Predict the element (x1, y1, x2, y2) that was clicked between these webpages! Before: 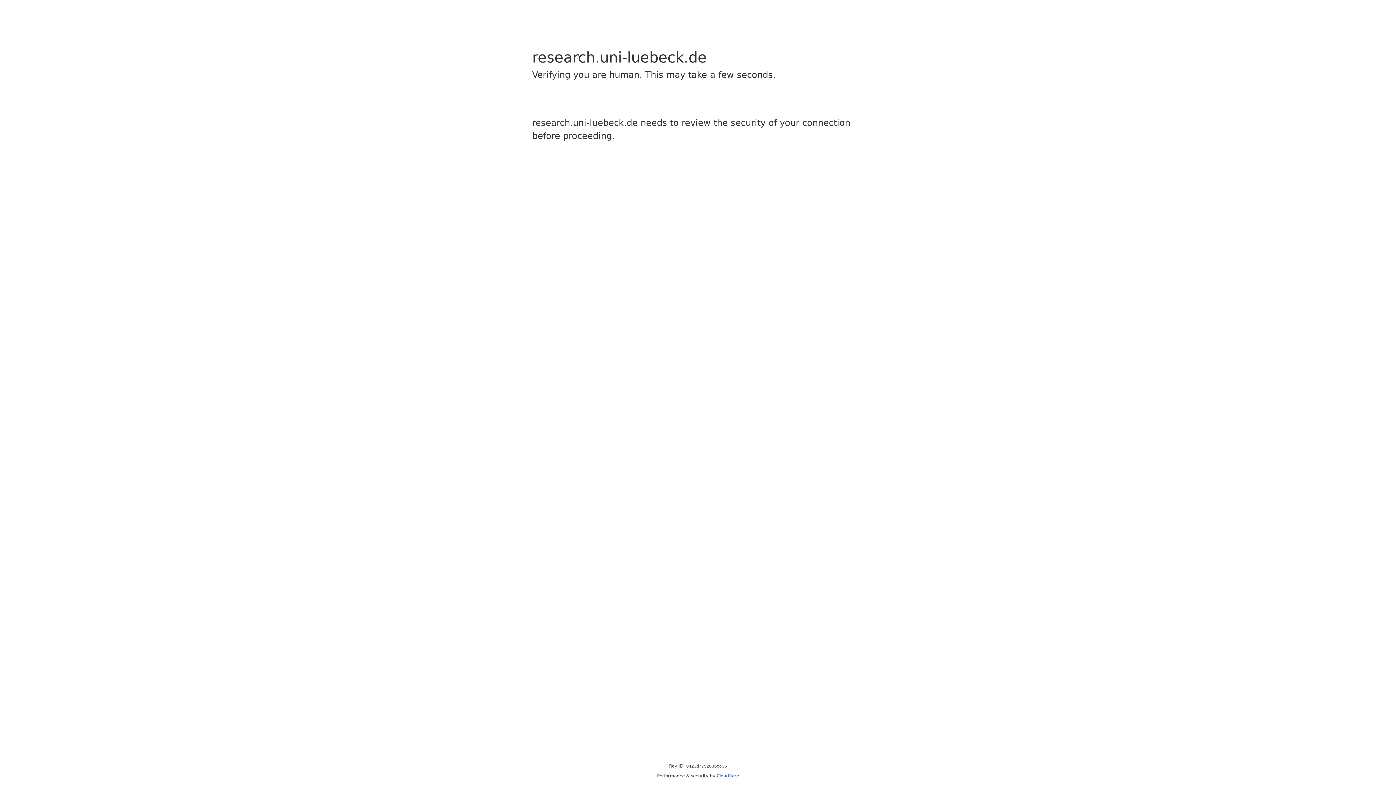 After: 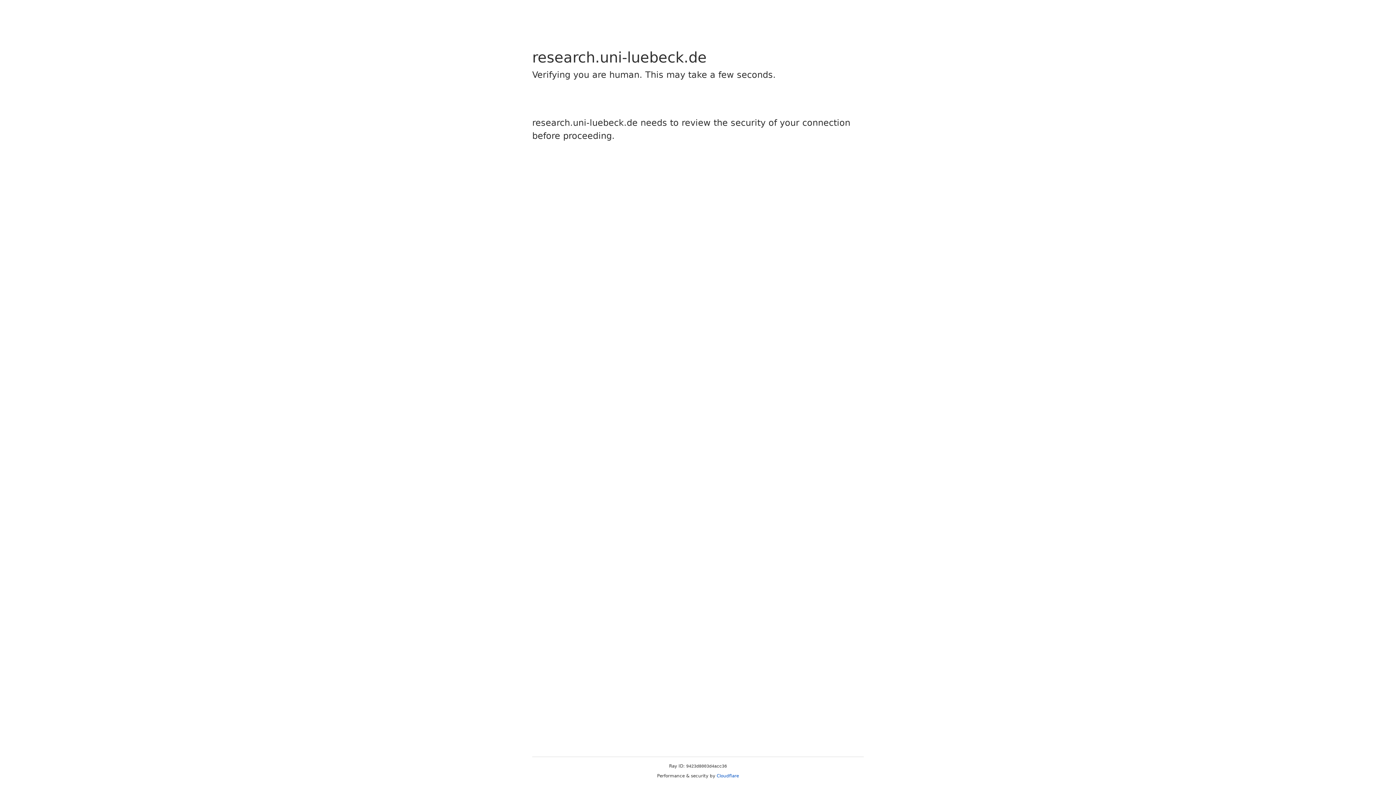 Action: label: Cloudflare bbox: (716, 773, 739, 778)